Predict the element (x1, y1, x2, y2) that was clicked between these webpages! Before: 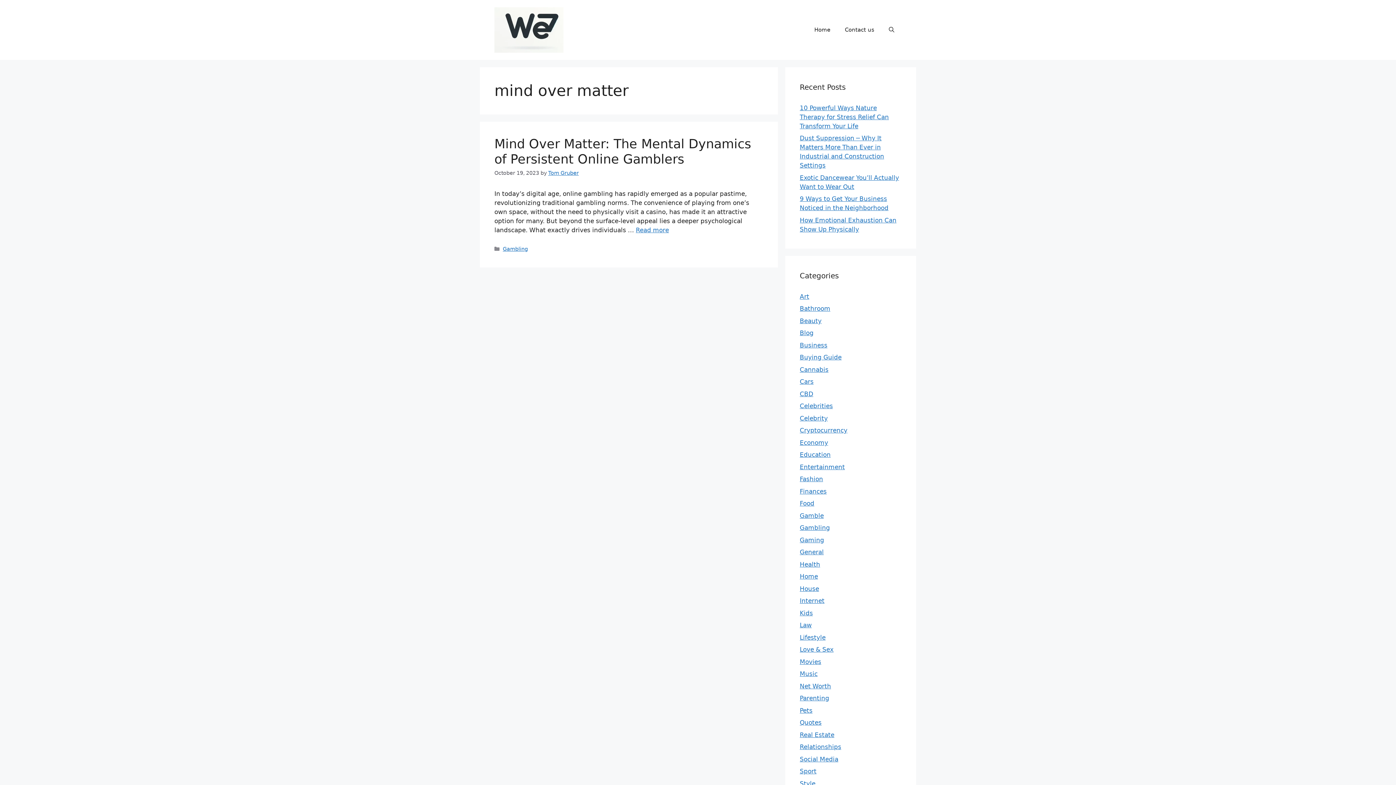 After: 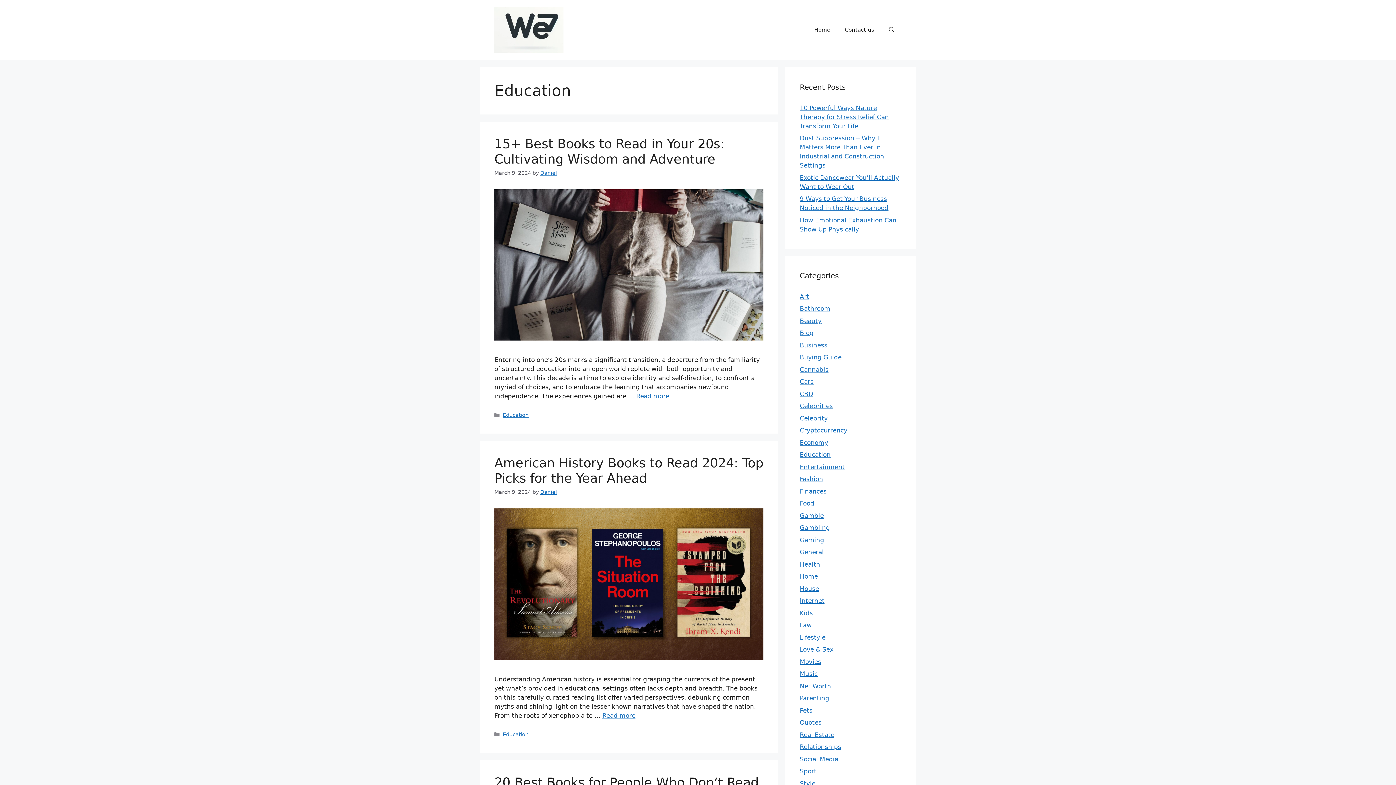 Action: label: Education bbox: (800, 451, 830, 458)